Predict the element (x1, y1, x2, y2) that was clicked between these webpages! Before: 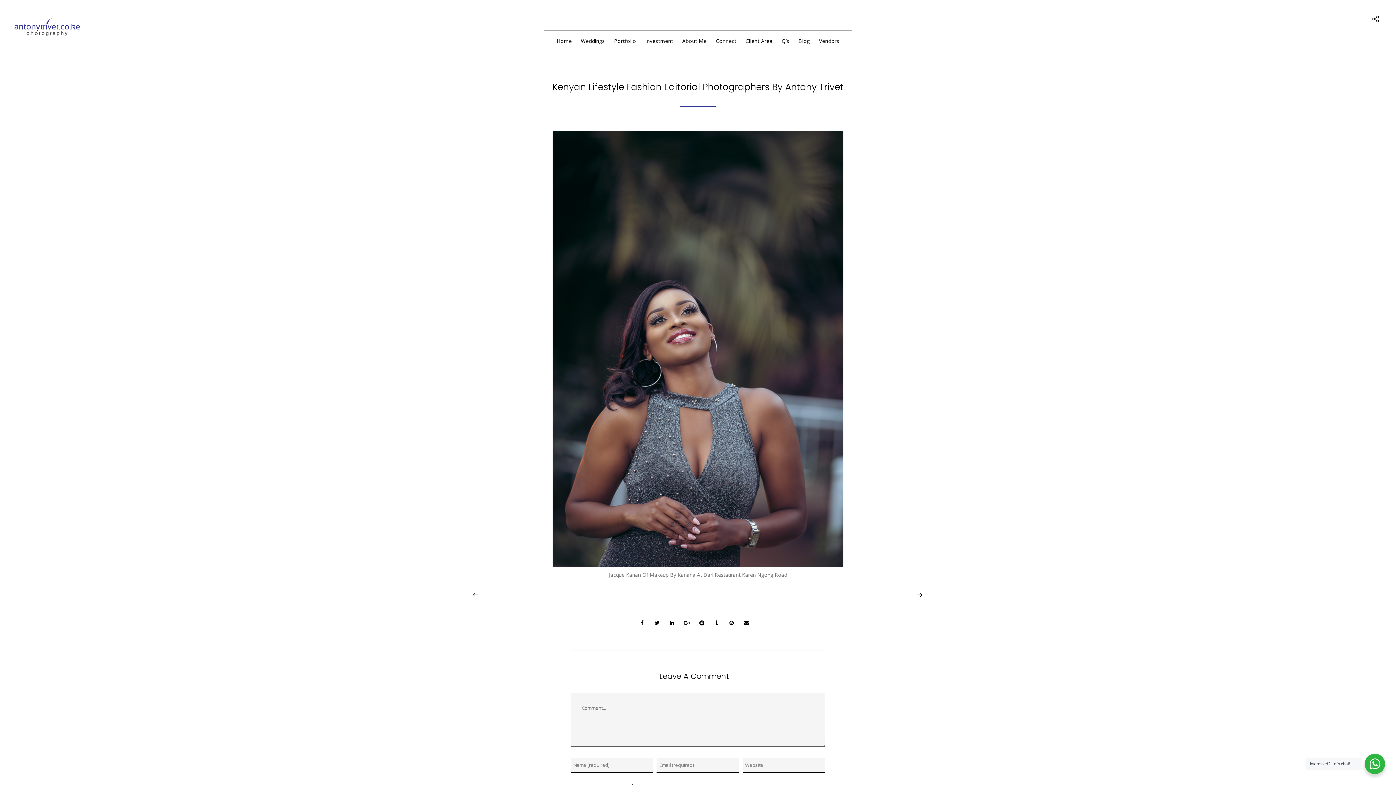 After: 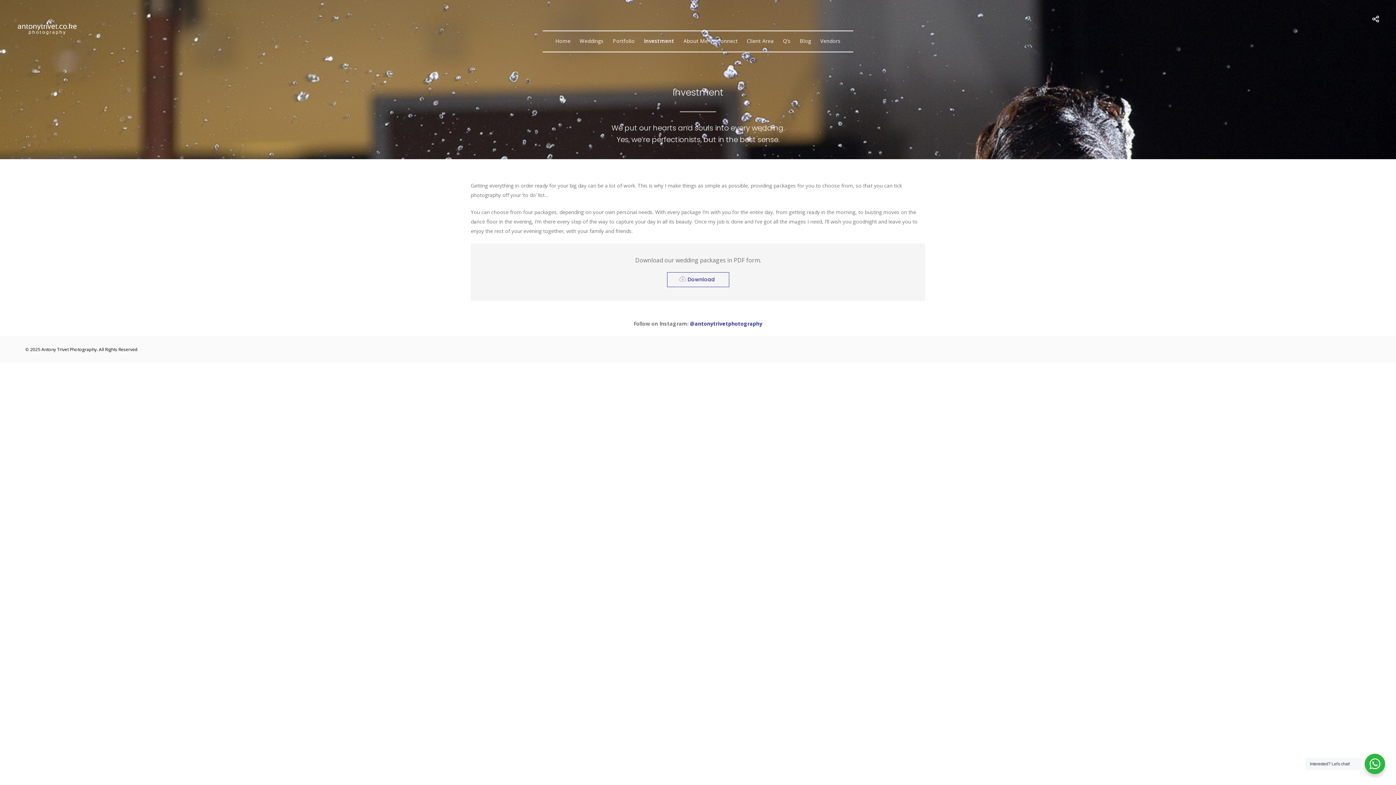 Action: bbox: (645, 36, 673, 45) label: Investment